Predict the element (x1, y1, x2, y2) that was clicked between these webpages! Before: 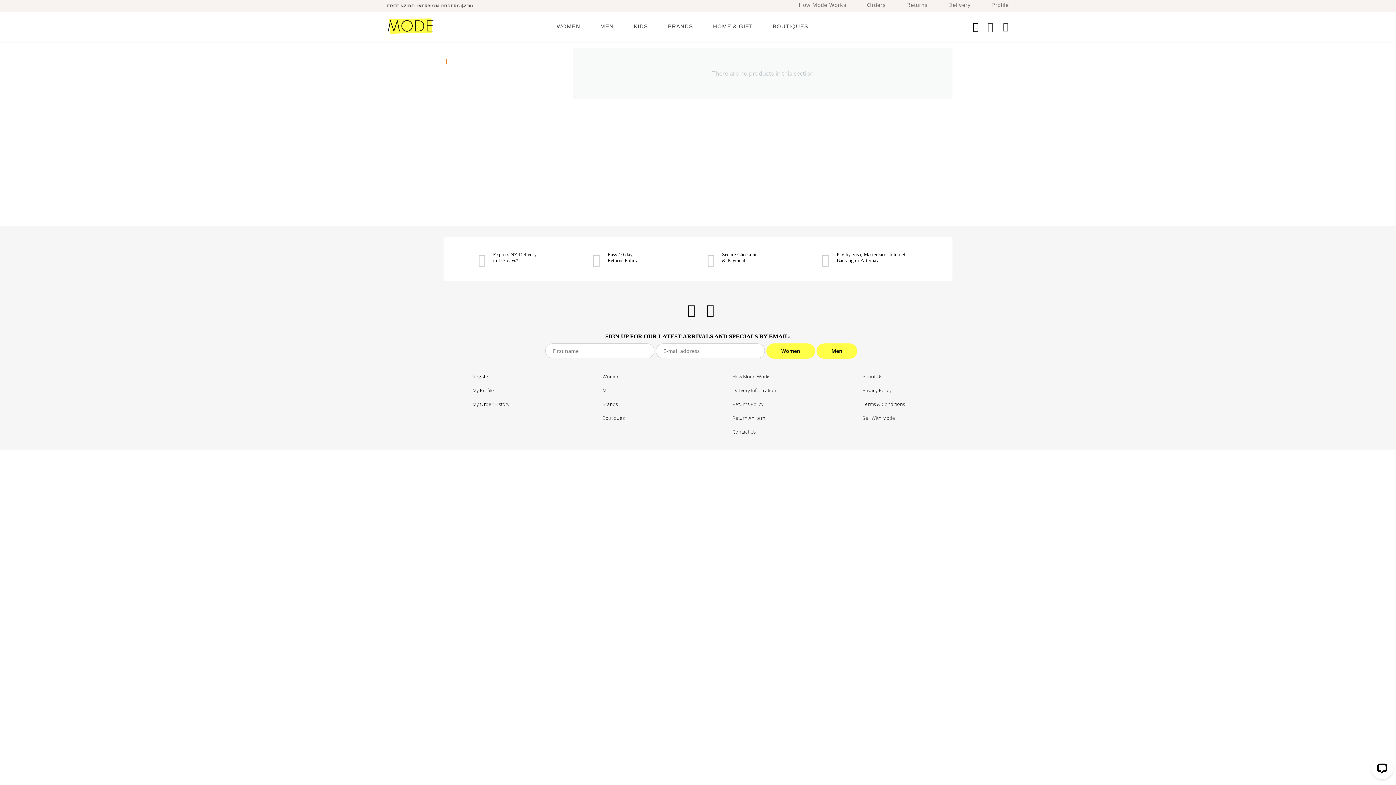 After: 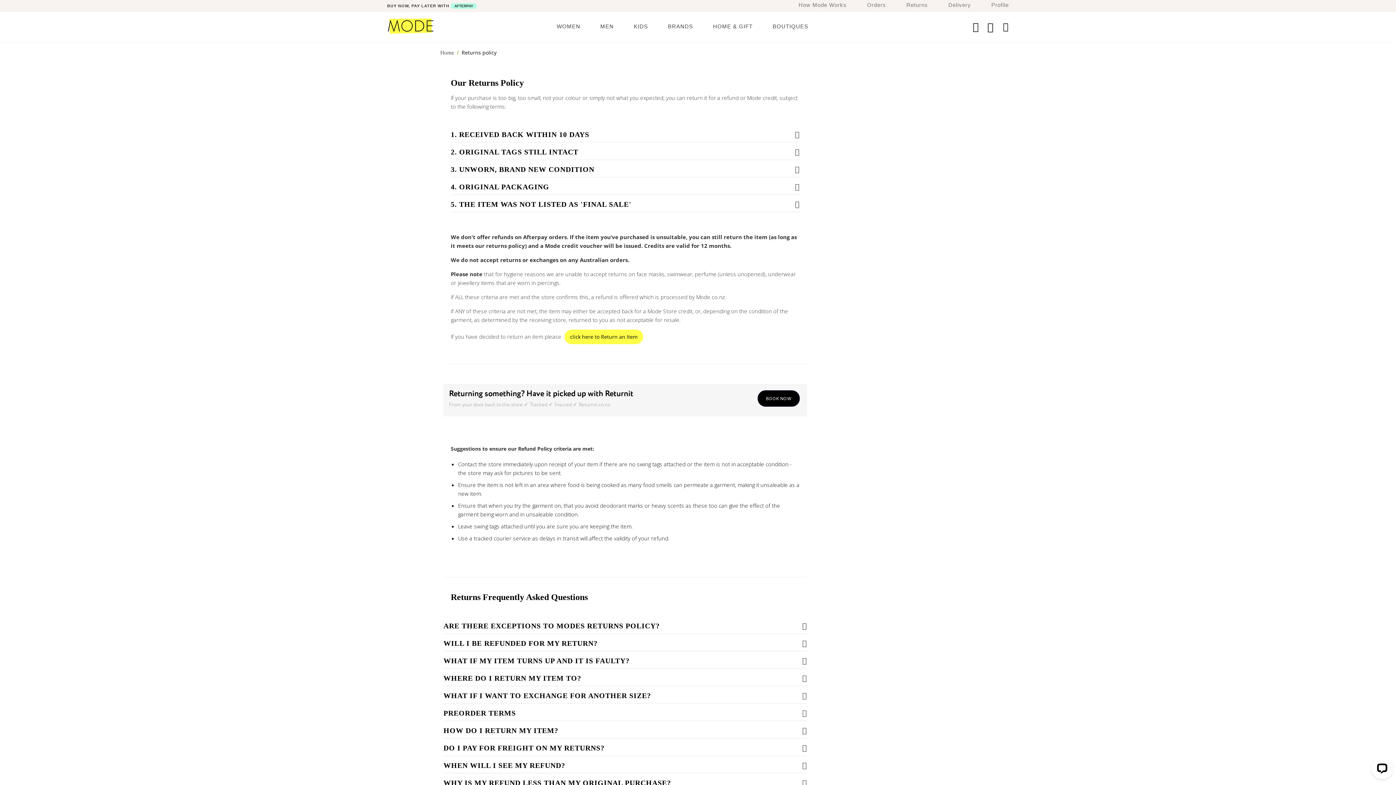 Action: label: Returns Policy bbox: (729, 397, 767, 411)